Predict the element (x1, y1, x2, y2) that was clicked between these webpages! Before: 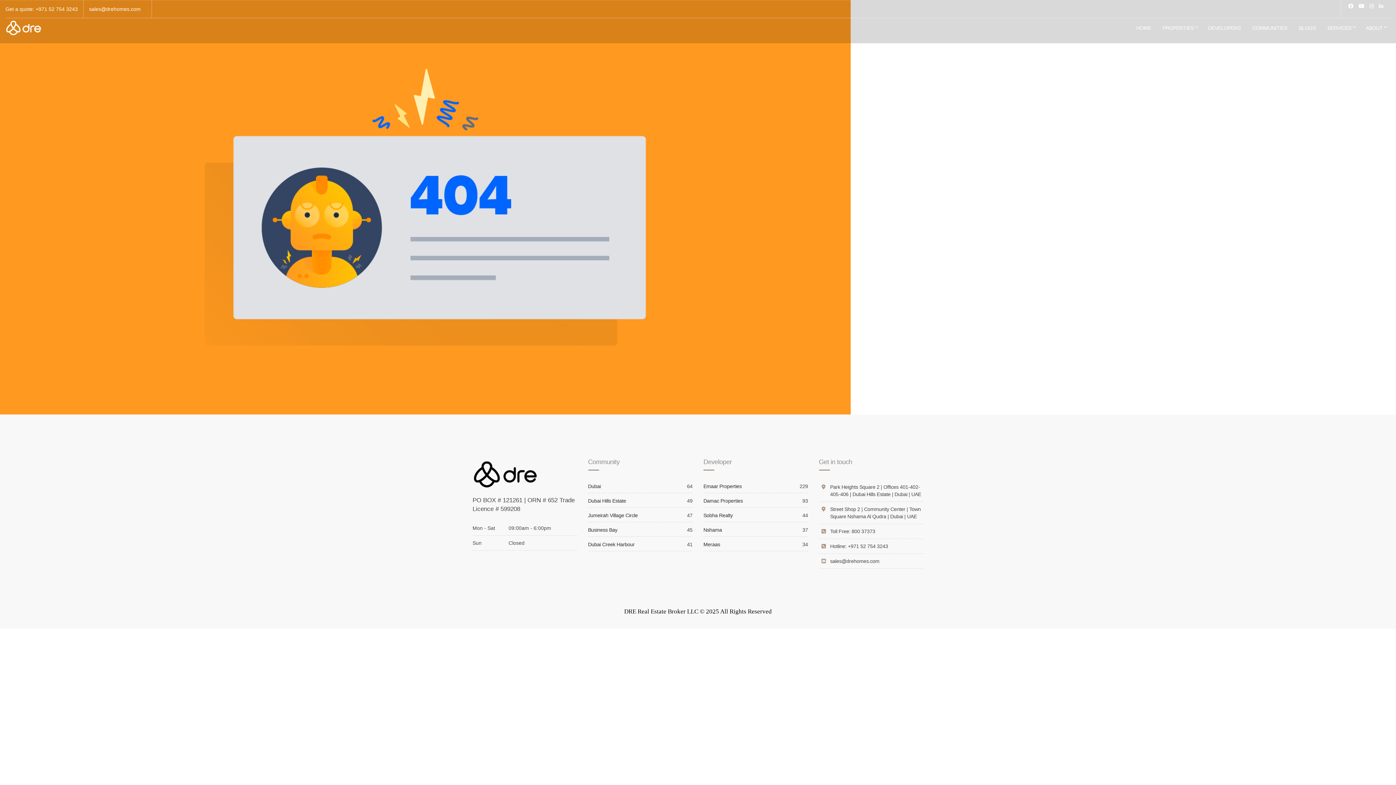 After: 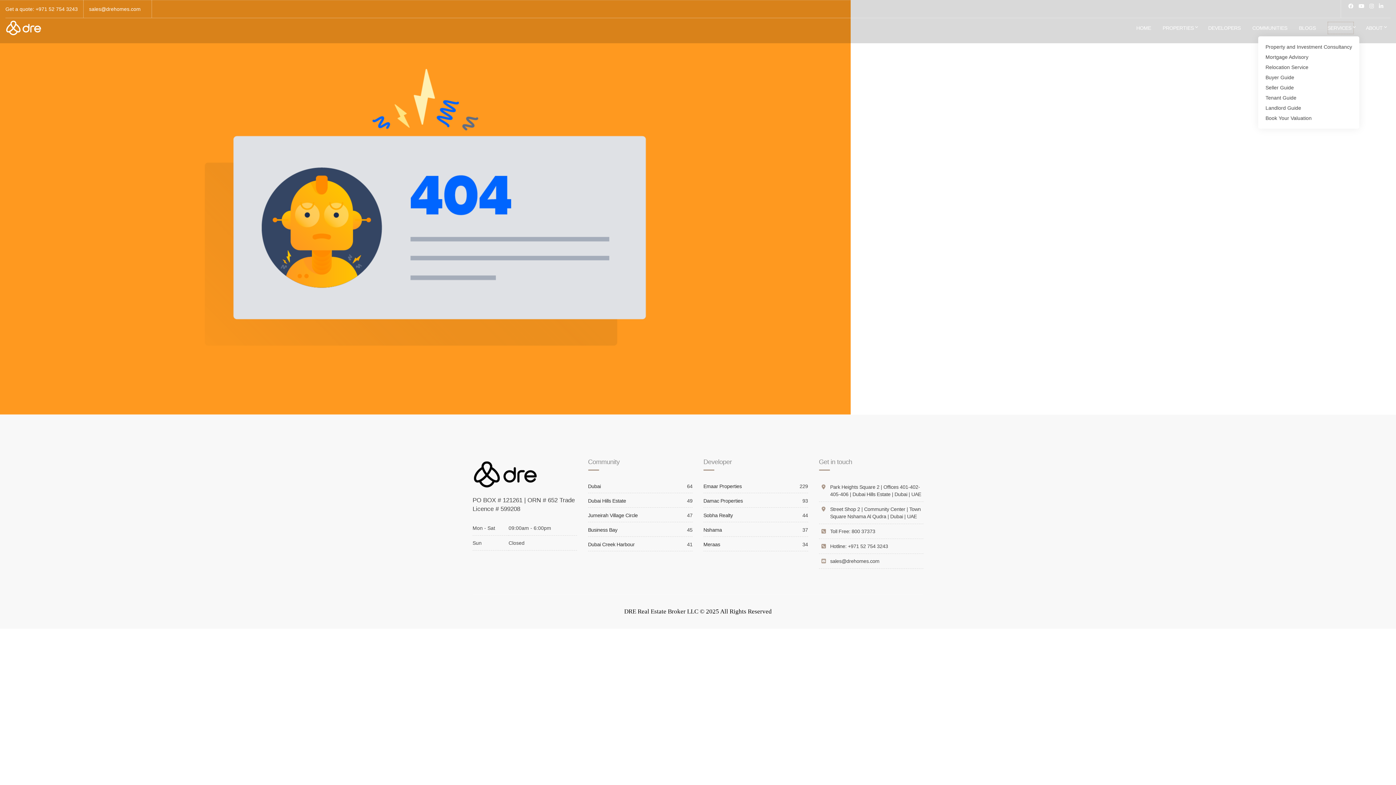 Action: label: SERVICES bbox: (1327, 21, 1354, 34)